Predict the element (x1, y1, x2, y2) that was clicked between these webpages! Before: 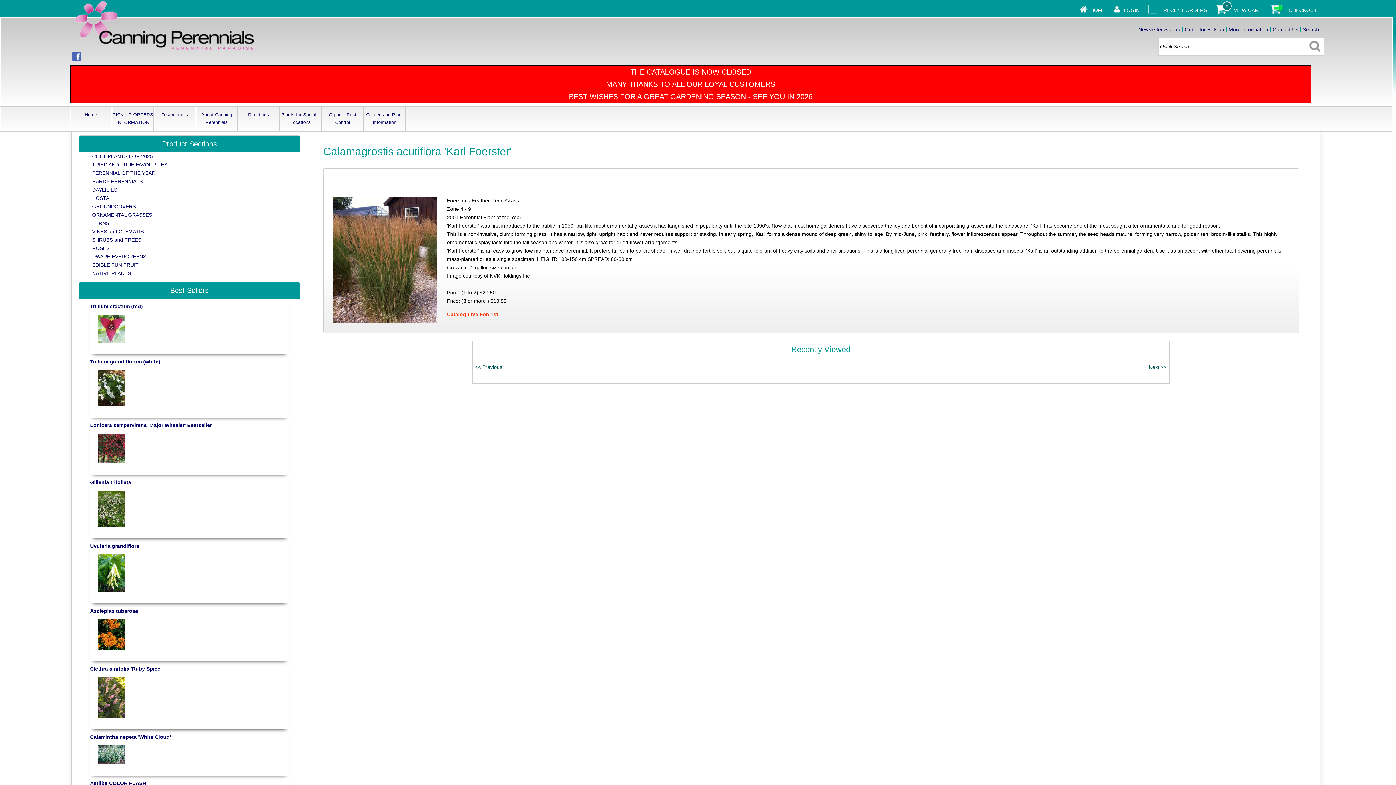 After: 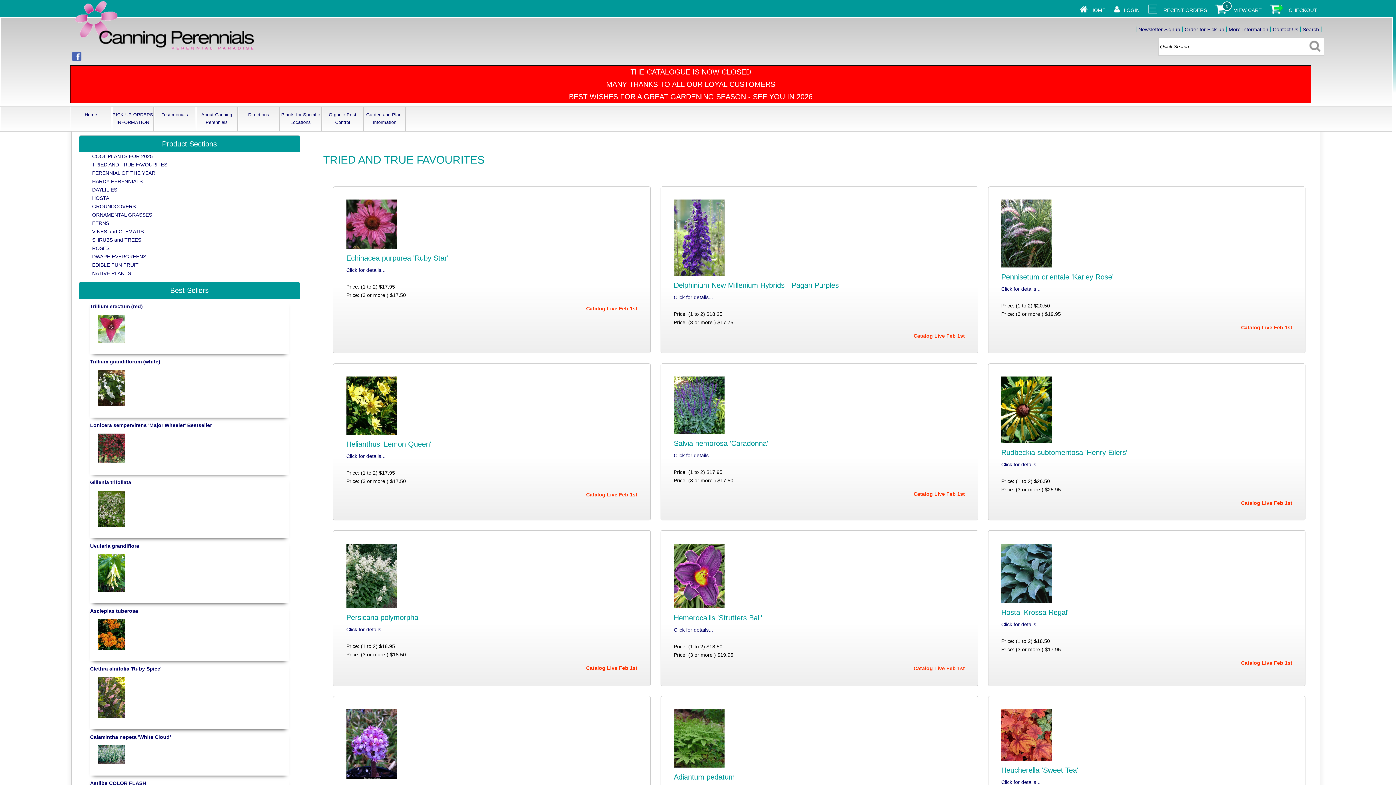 Action: bbox: (92, 161, 167, 167) label: TRIED AND TRUE FAVOURITES